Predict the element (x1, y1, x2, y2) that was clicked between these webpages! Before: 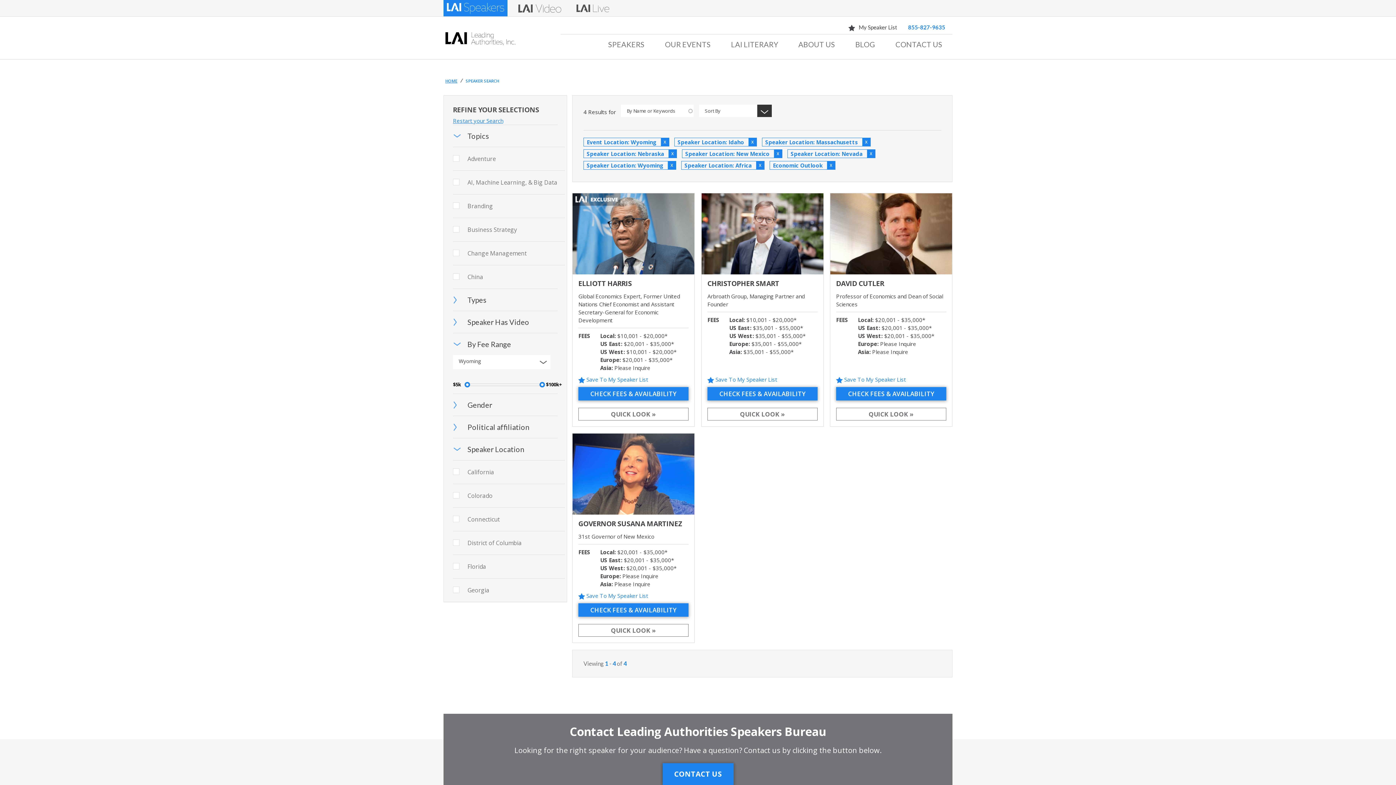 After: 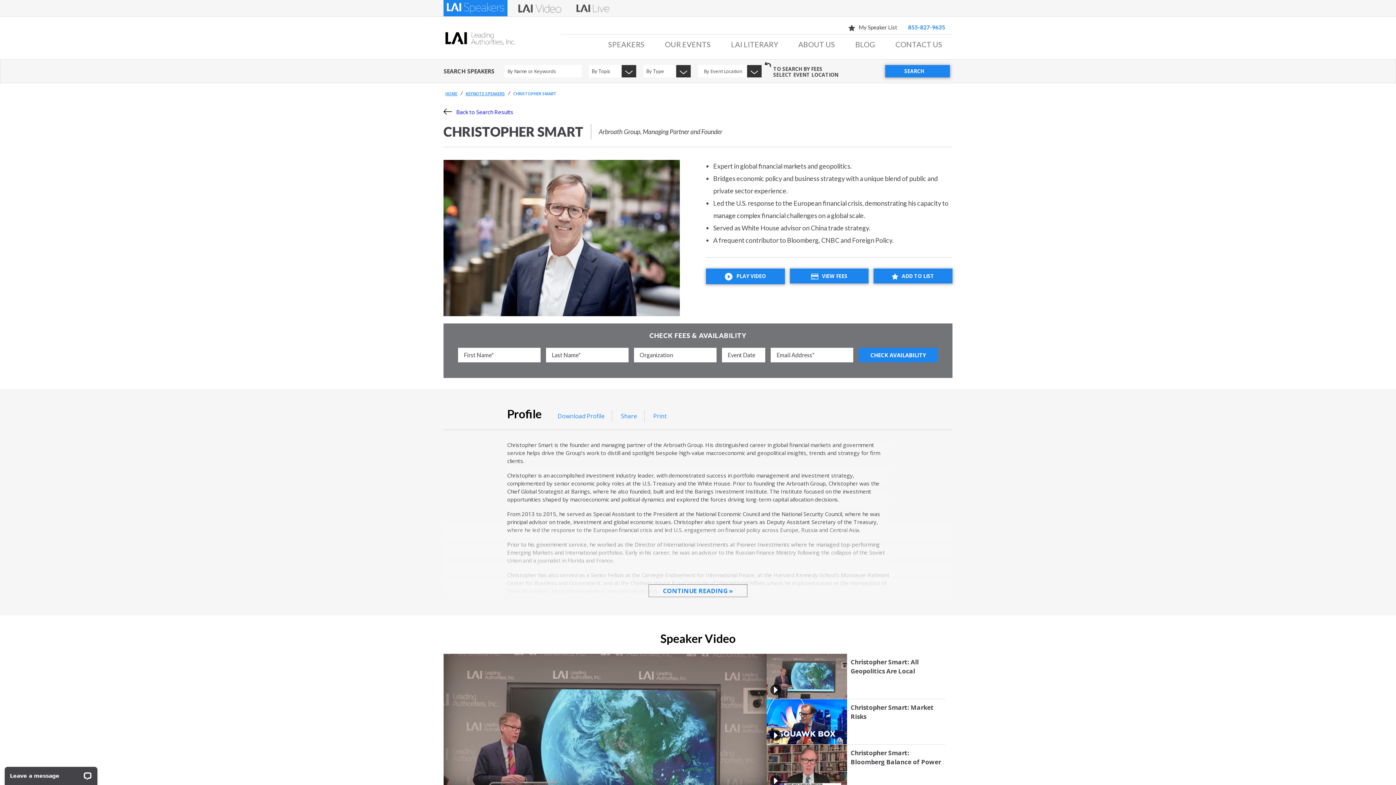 Action: bbox: (707, 279, 779, 288) label: CHRISTOPHER SMART